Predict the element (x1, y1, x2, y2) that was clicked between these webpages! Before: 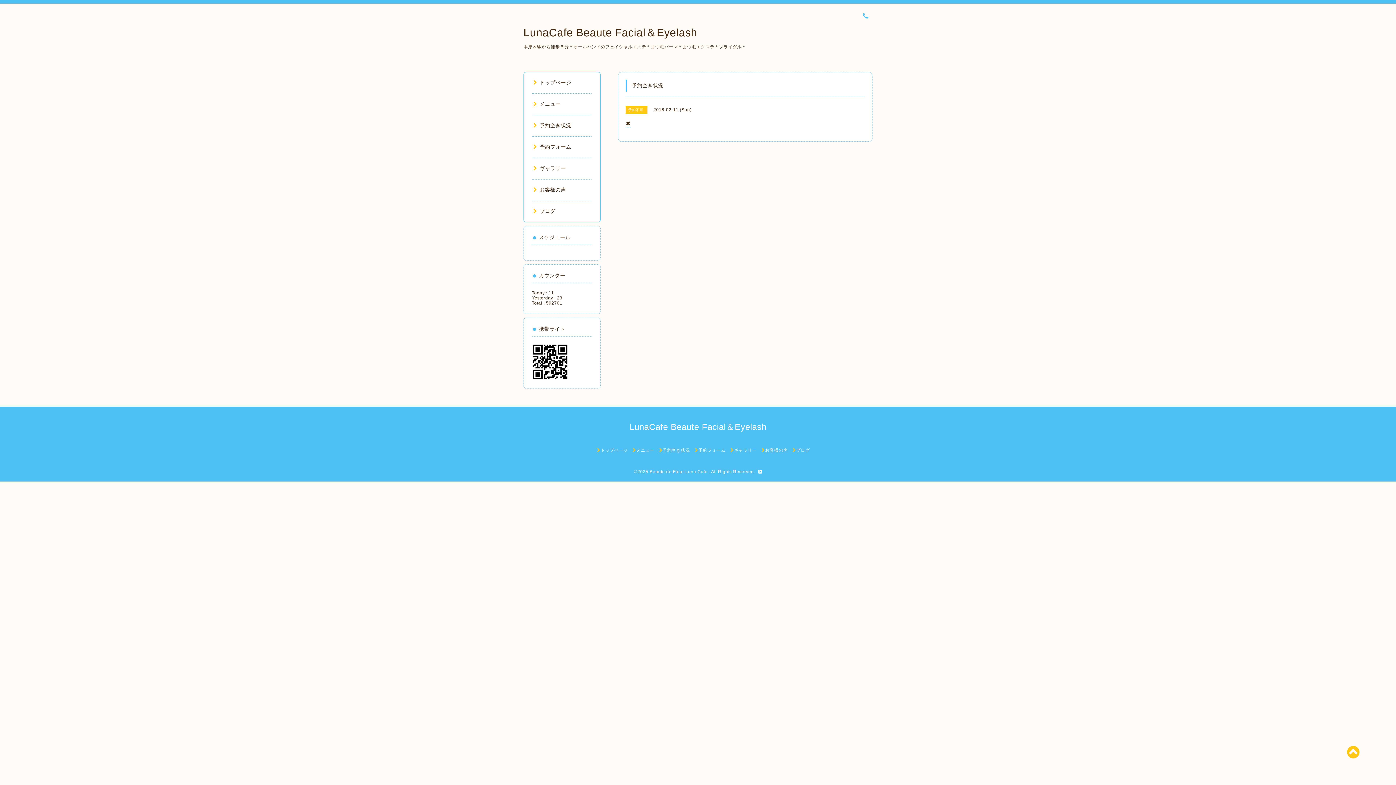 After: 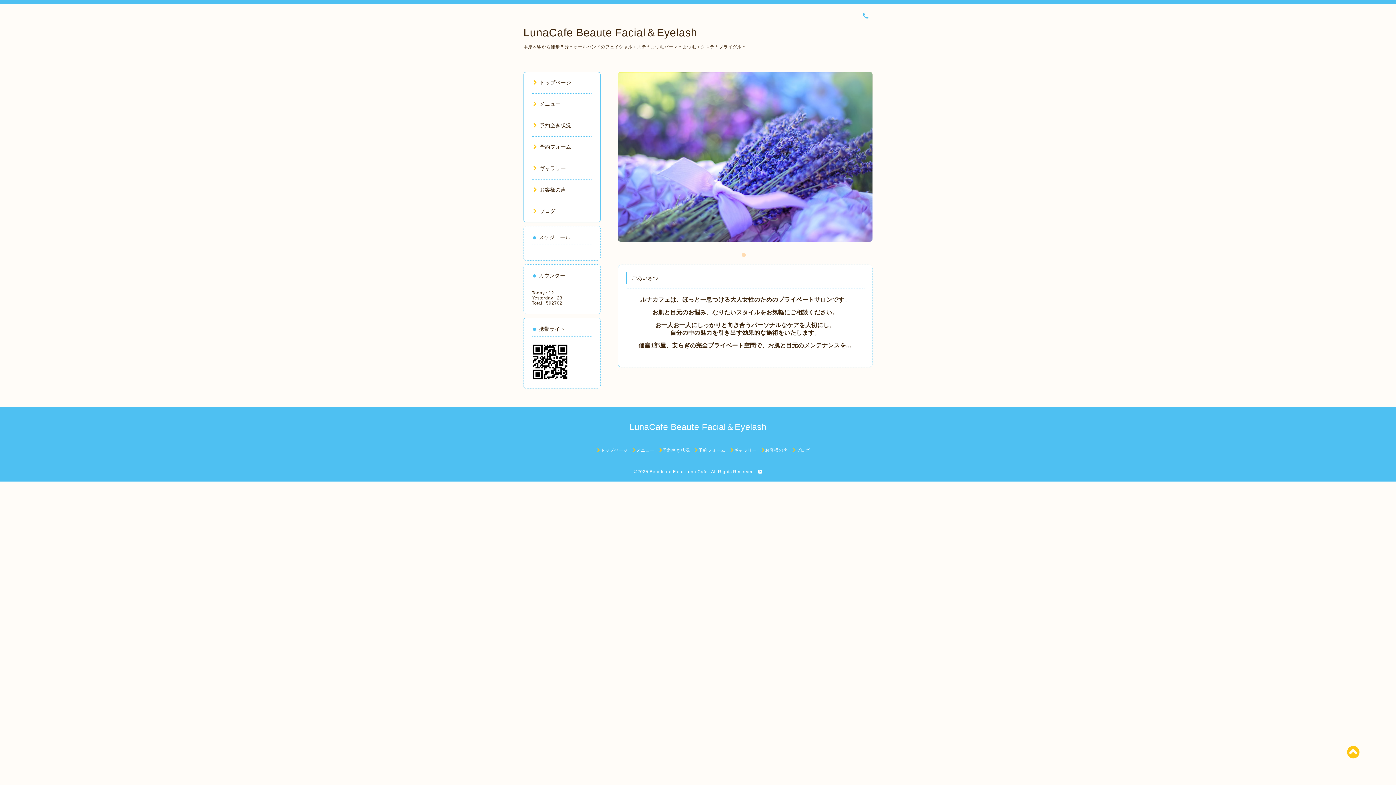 Action: bbox: (532, 79, 571, 85) label: トップページ